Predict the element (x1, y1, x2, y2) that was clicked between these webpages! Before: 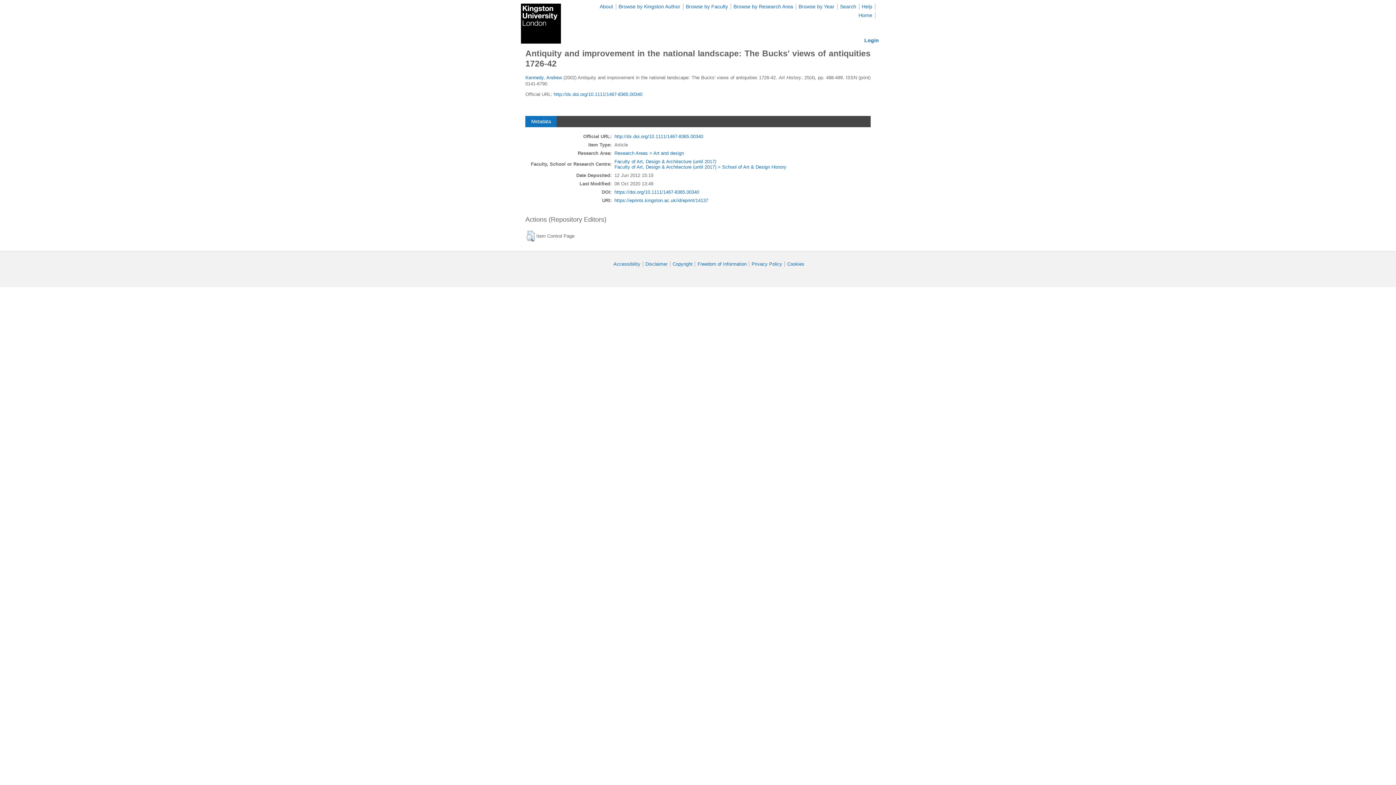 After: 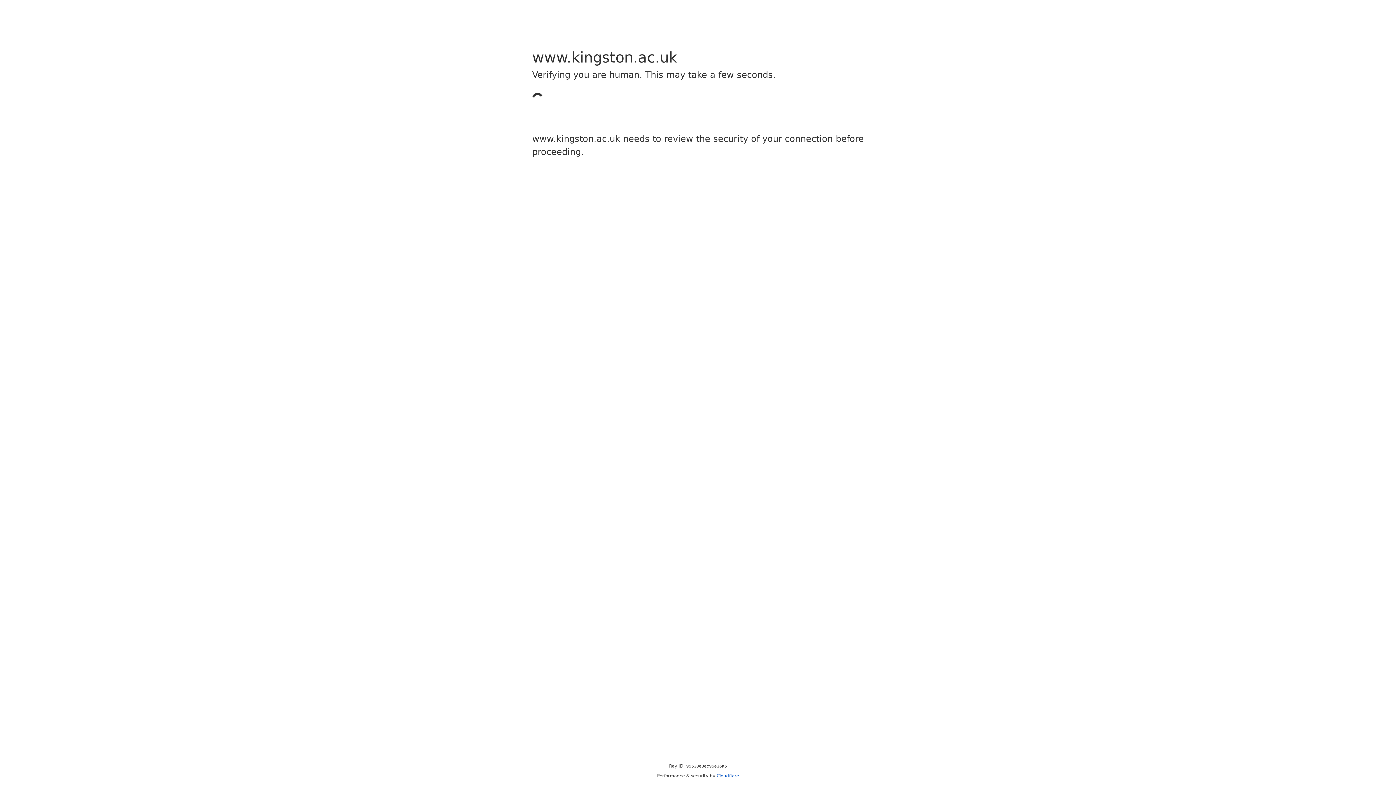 Action: bbox: (697, 261, 746, 266) label: Freedom of Information